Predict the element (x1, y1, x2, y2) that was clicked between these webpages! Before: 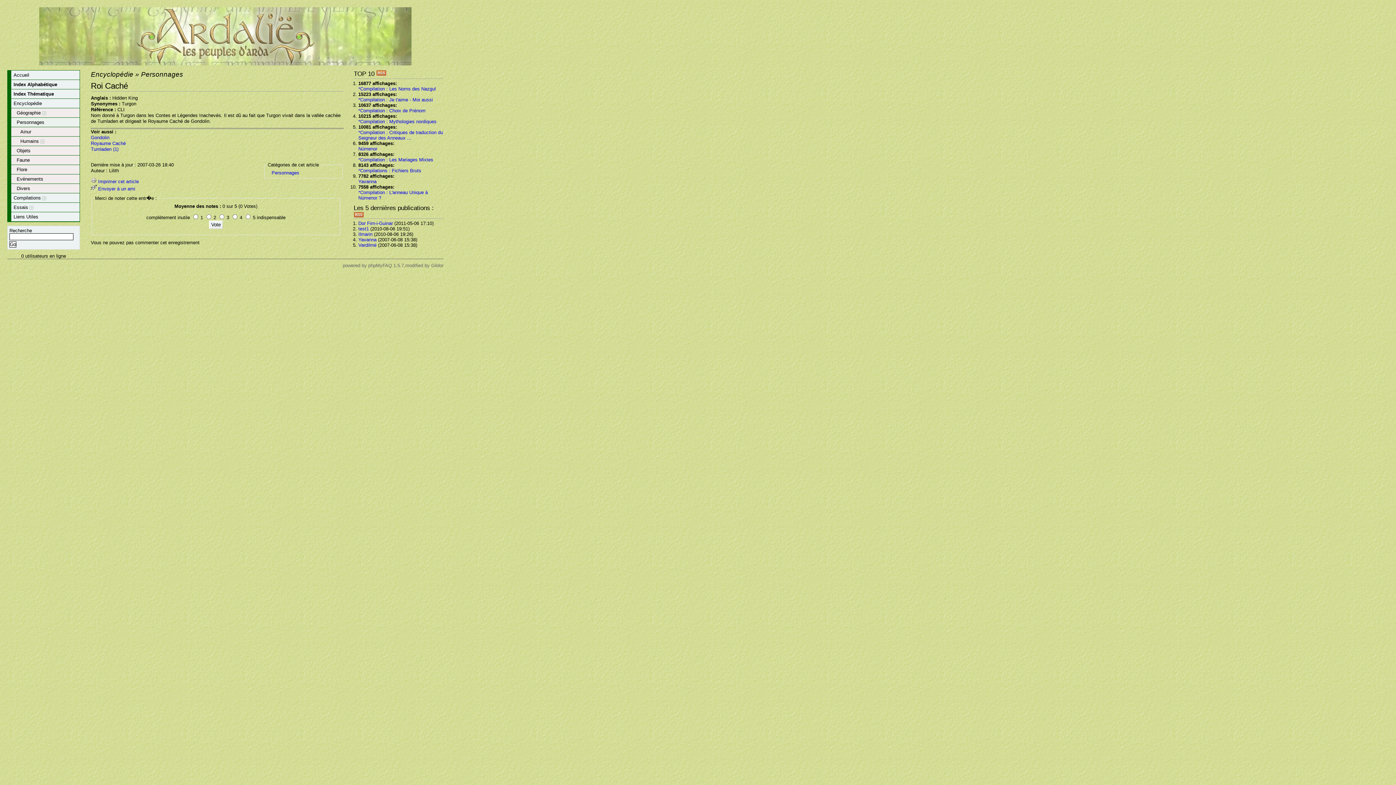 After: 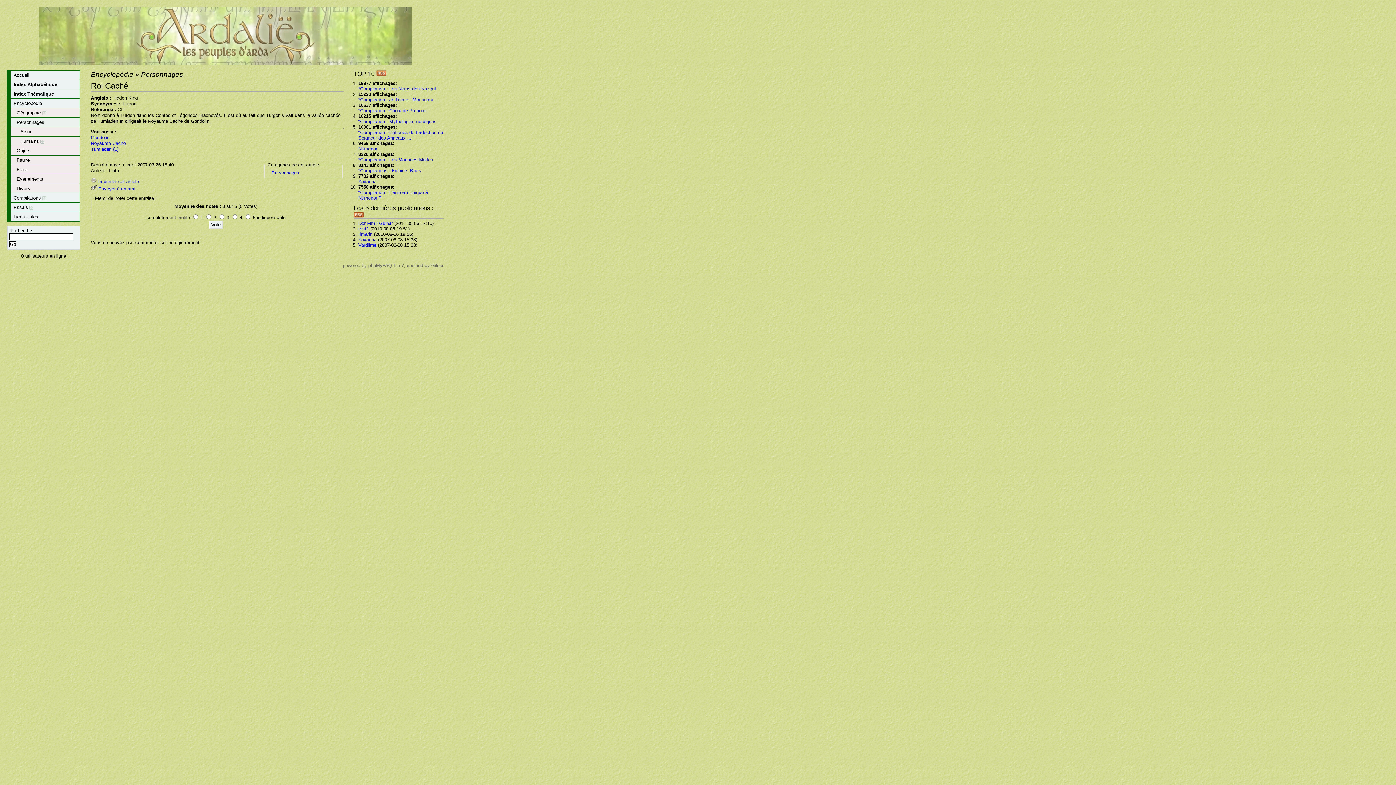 Action: bbox: (98, 178, 138, 184) label: Imprimer cet article